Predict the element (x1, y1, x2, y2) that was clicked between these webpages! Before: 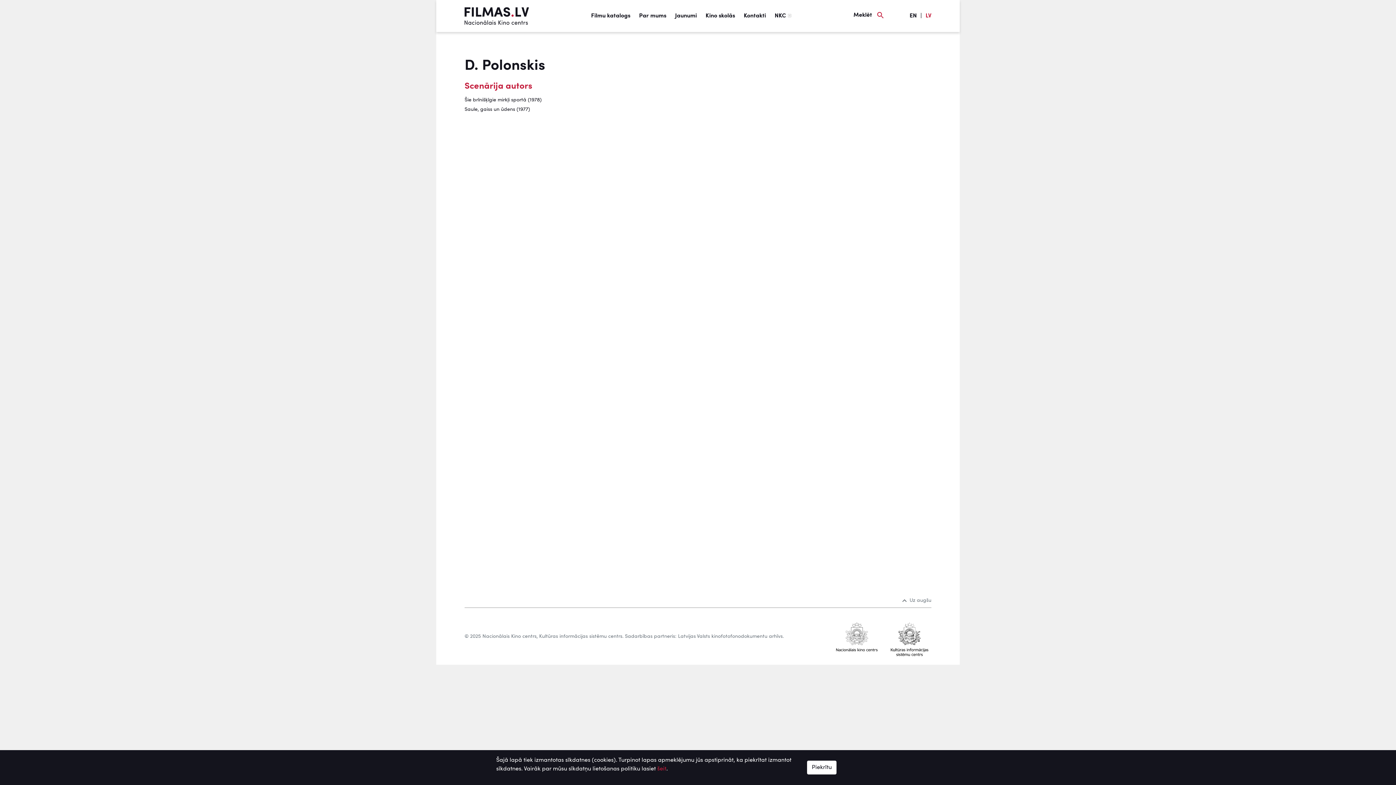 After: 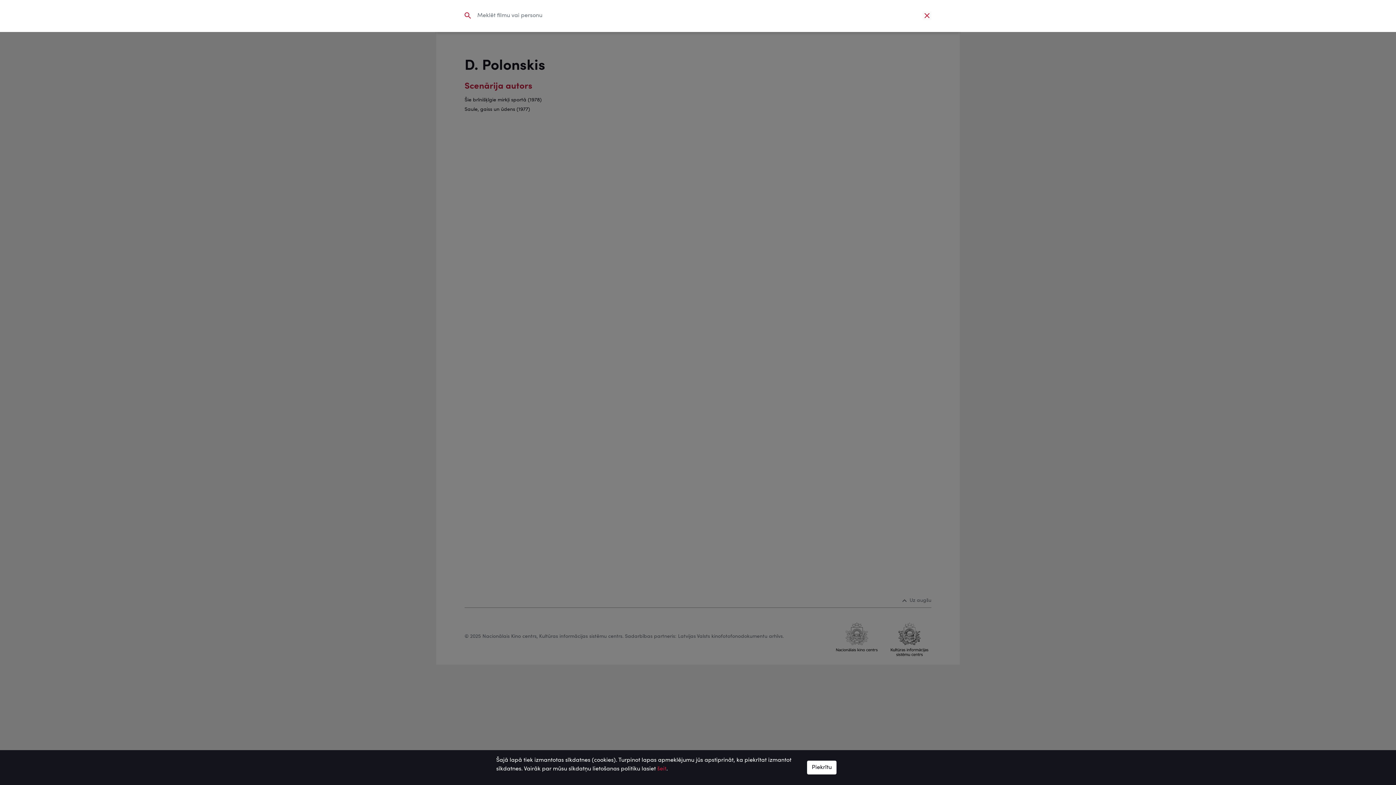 Action: bbox: (853, 0, 883, 30) label: Meklēt 